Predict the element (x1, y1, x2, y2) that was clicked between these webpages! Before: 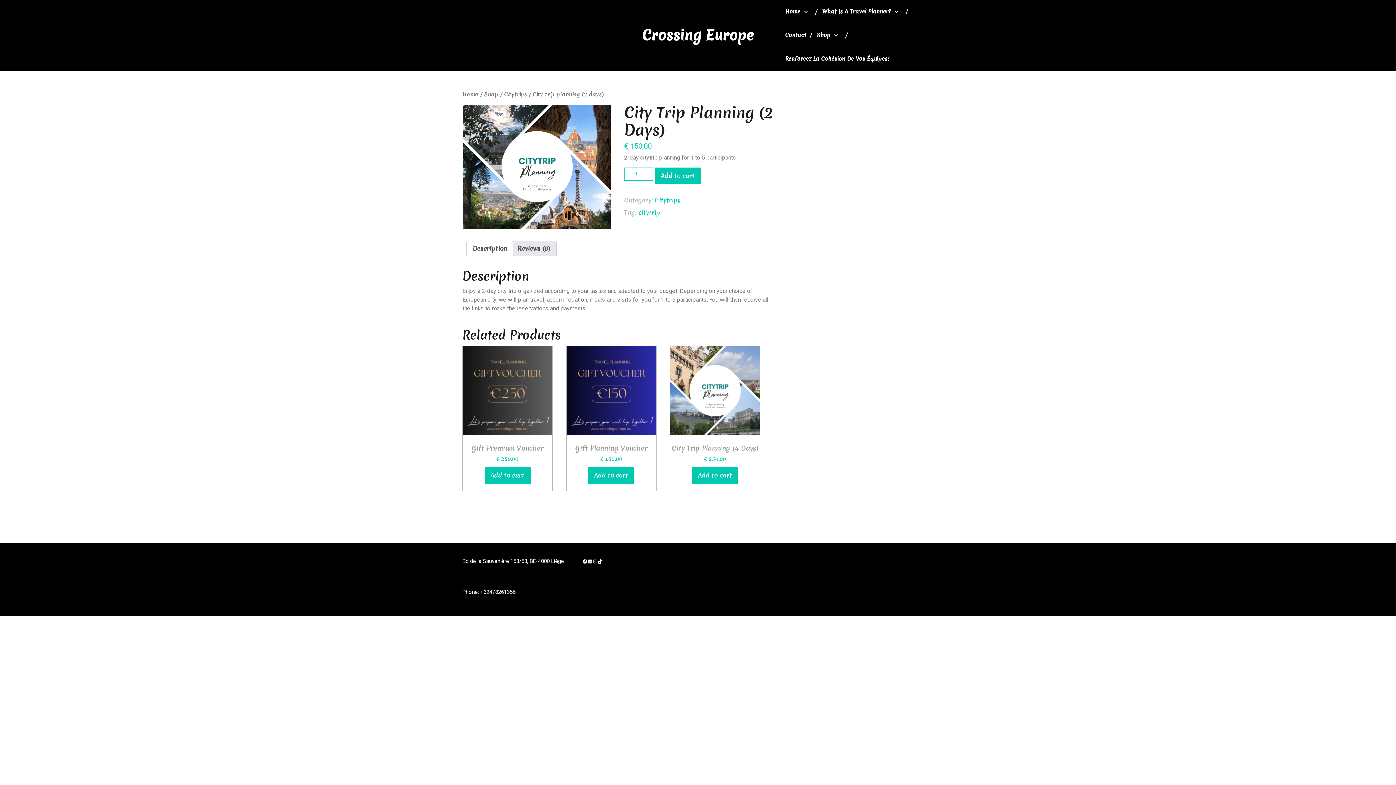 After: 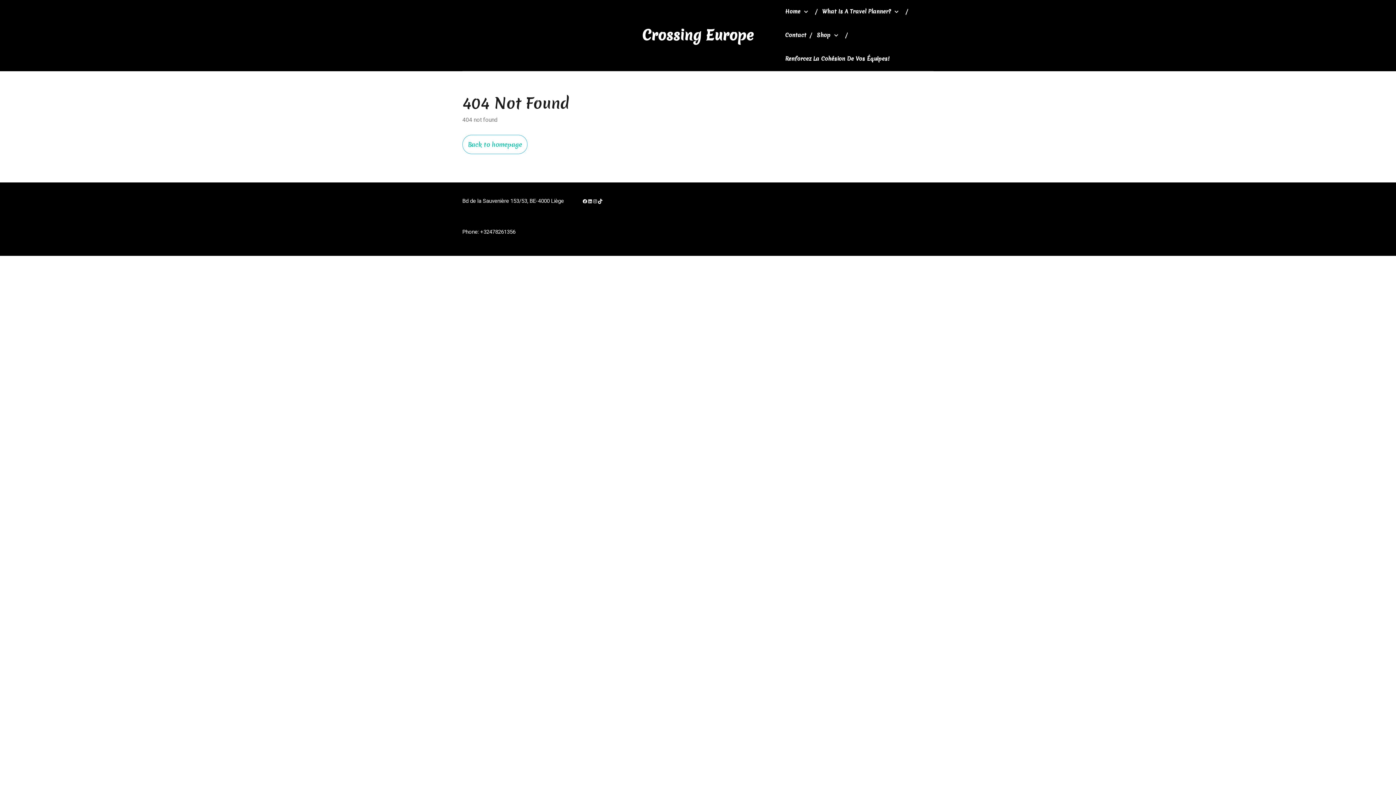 Action: bbox: (781, 50, 893, 67) label: Renforcez La Cohésion De Vos Équipes!